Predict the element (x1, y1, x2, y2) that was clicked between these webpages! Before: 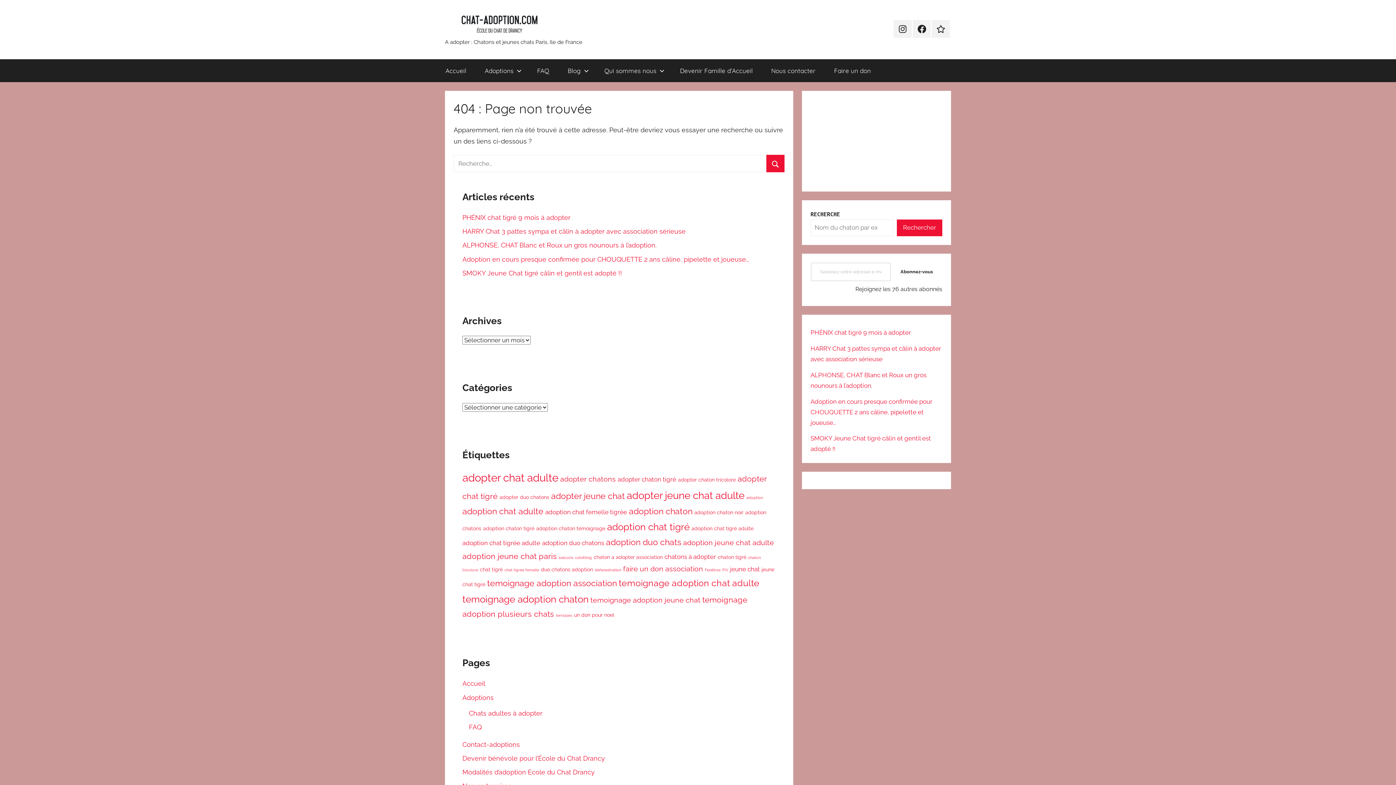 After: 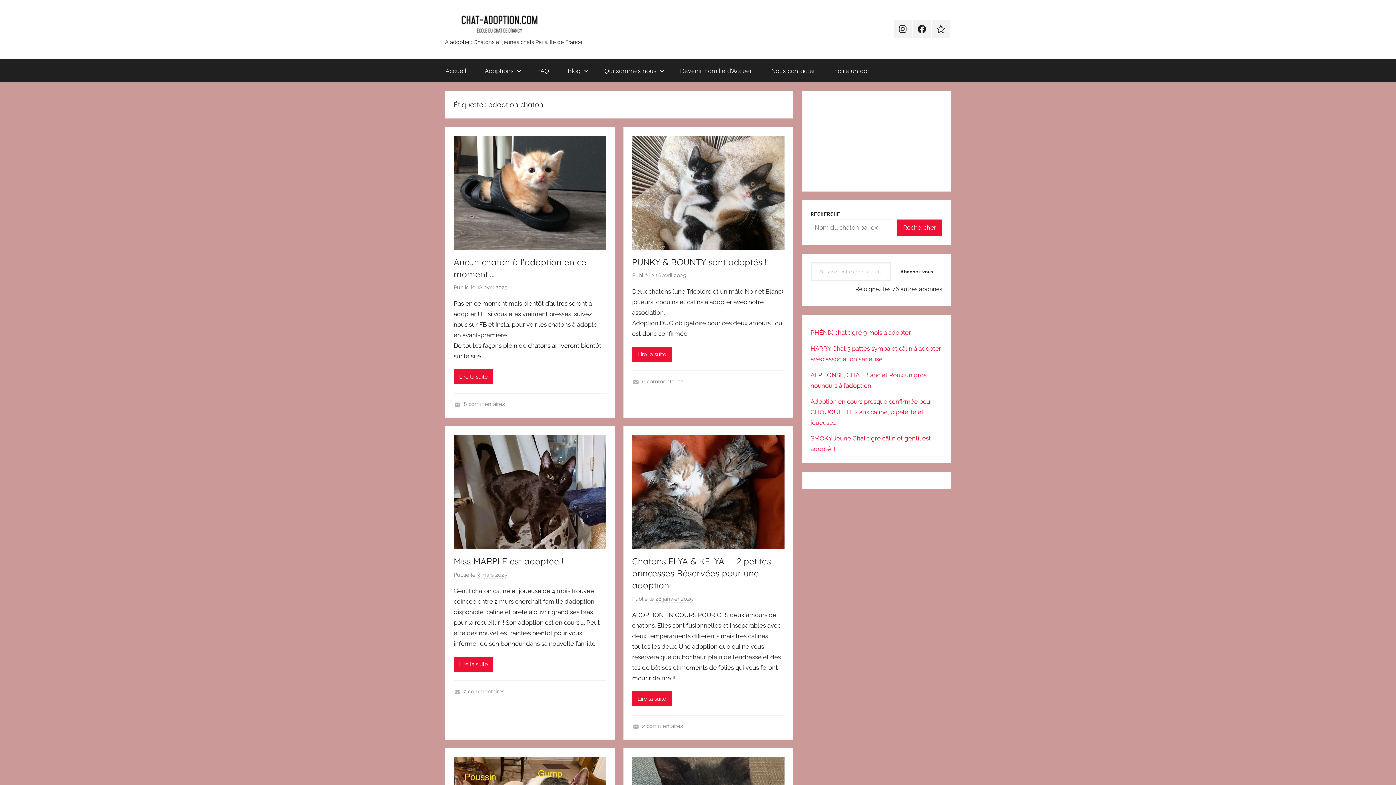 Action: label: adoption chaton (7 éléments) bbox: (629, 506, 692, 516)